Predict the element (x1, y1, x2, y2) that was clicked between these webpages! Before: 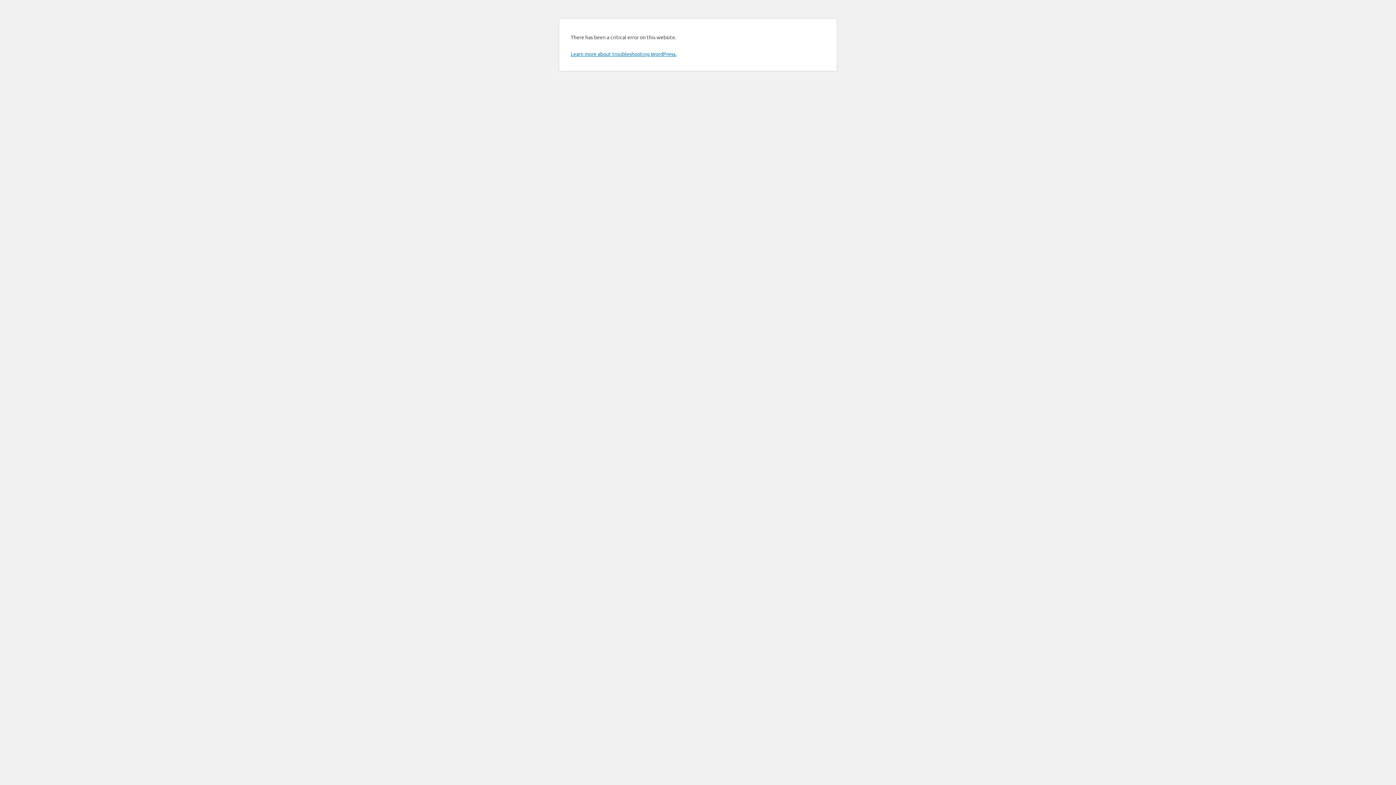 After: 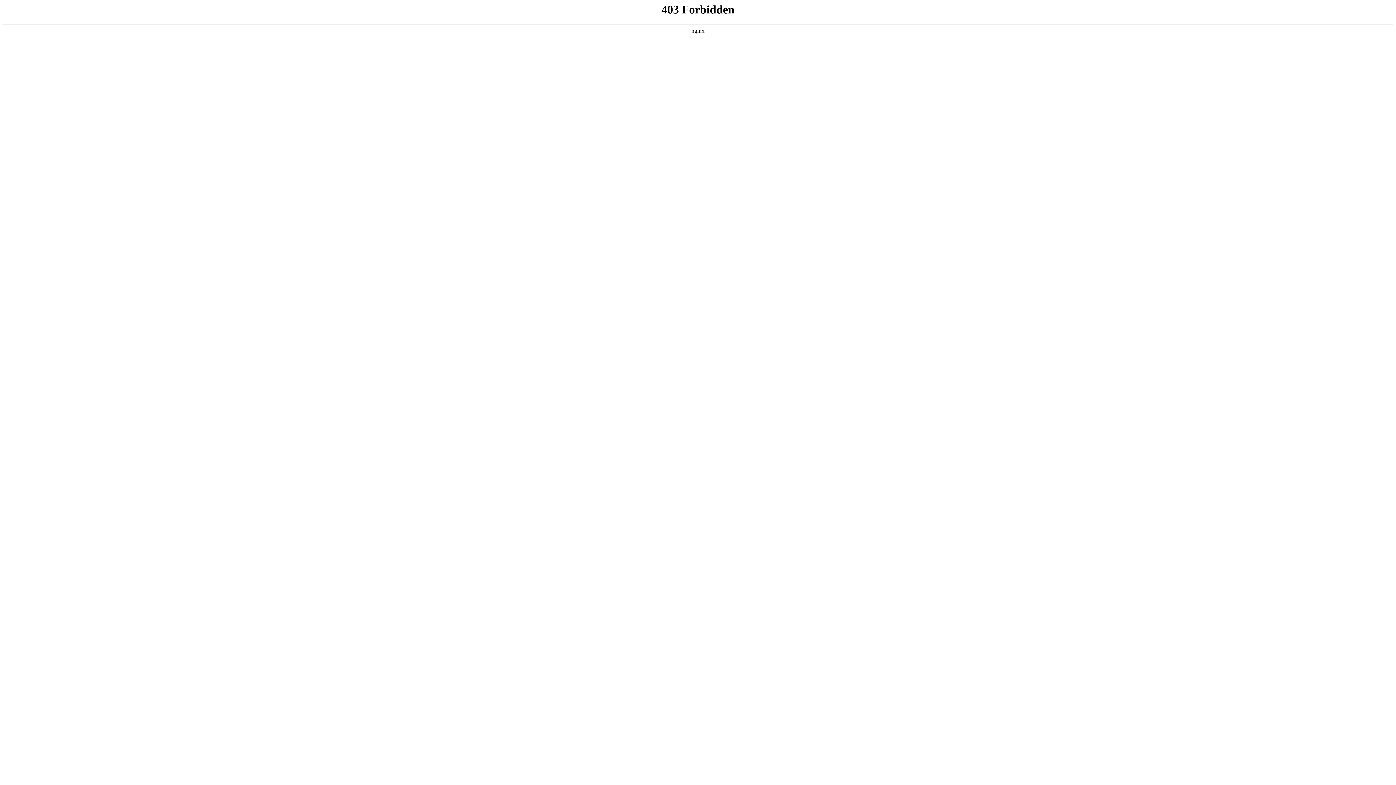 Action: label: Learn more about troubleshooting WordPress. bbox: (570, 50, 676, 57)